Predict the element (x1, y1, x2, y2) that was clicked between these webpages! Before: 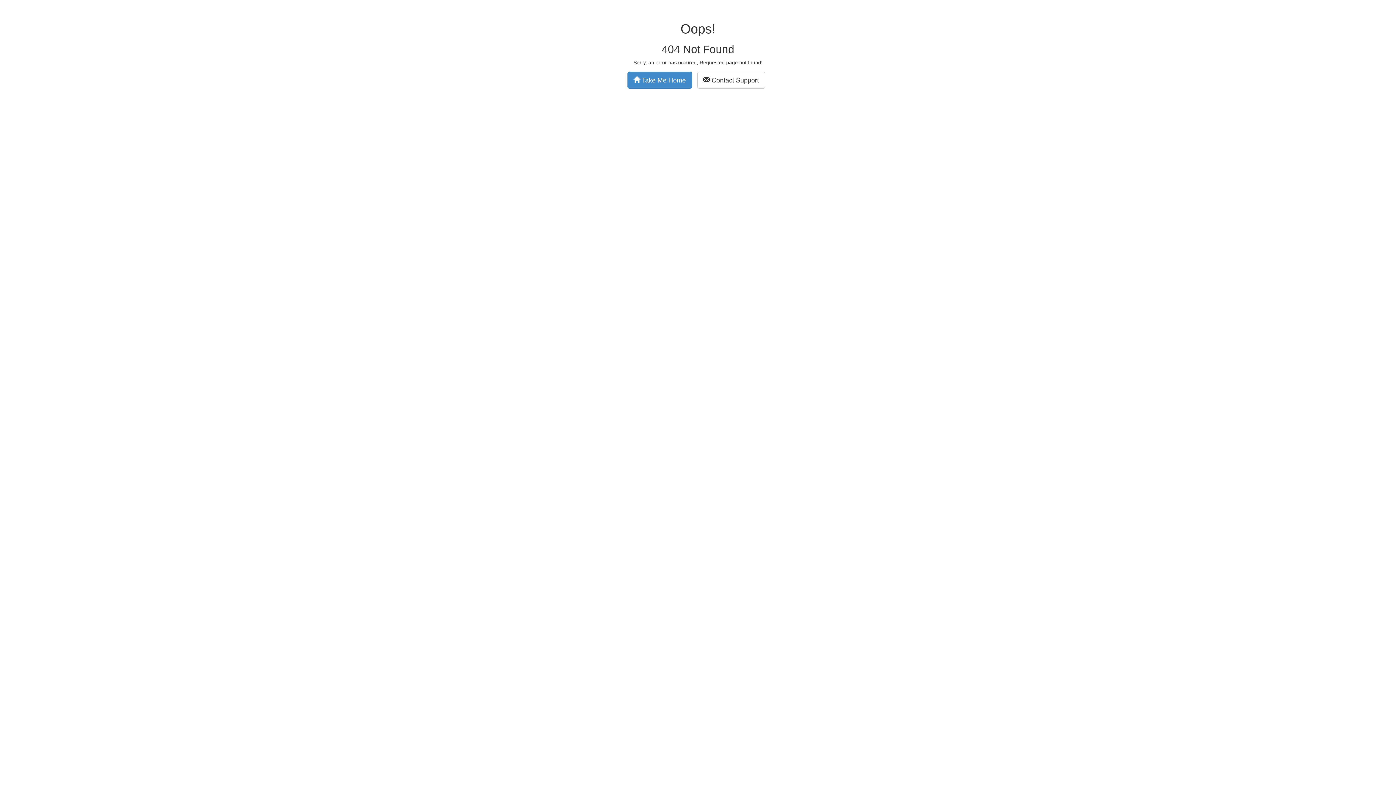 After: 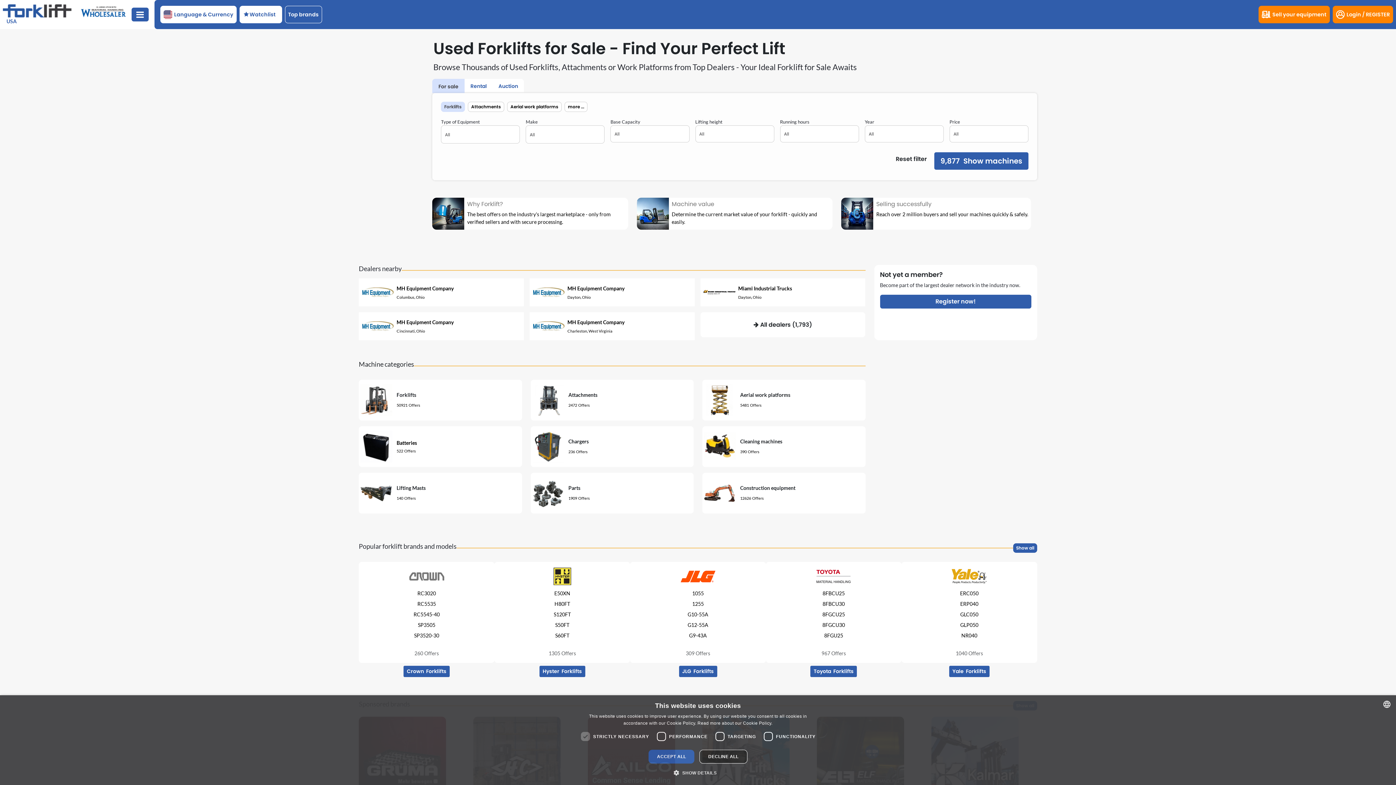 Action: label:  Take Me Home bbox: (627, 71, 692, 88)